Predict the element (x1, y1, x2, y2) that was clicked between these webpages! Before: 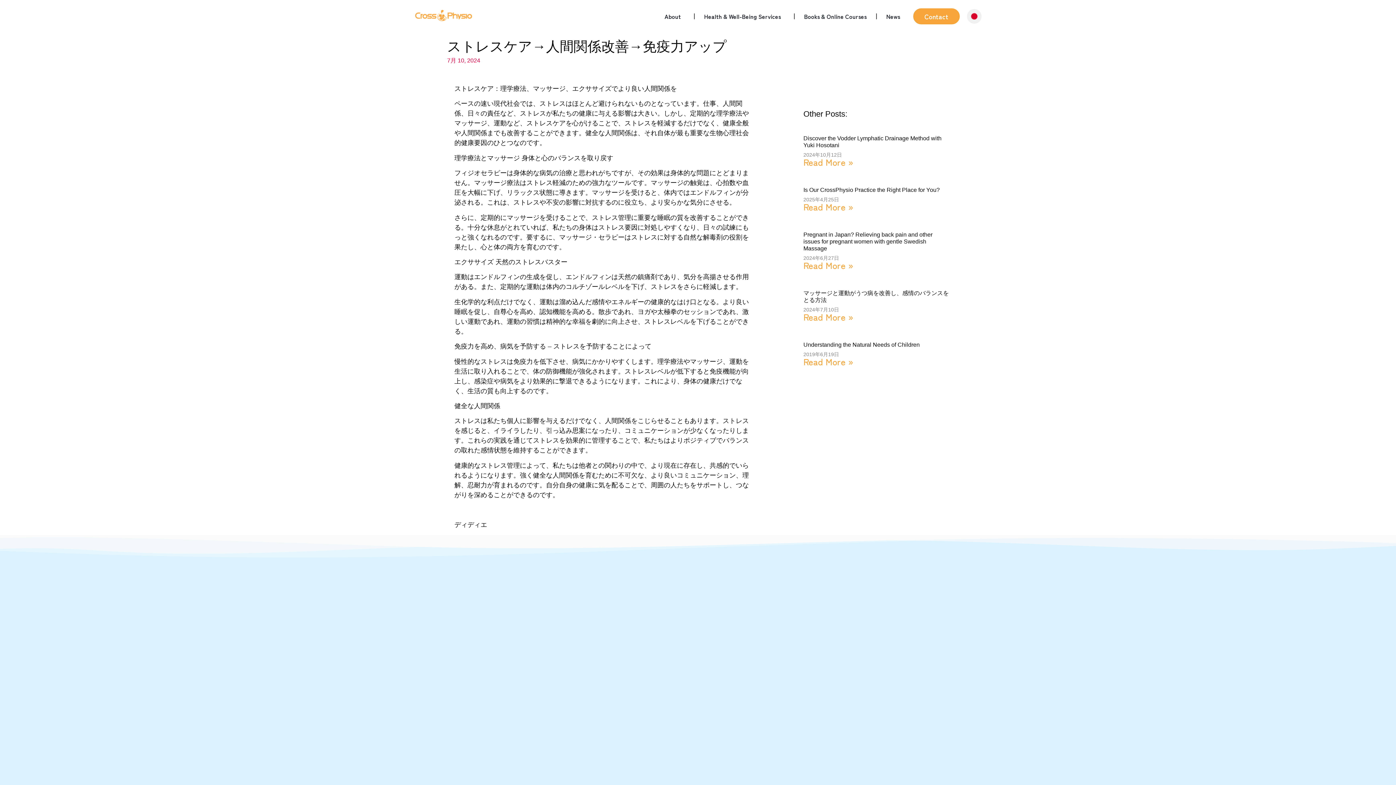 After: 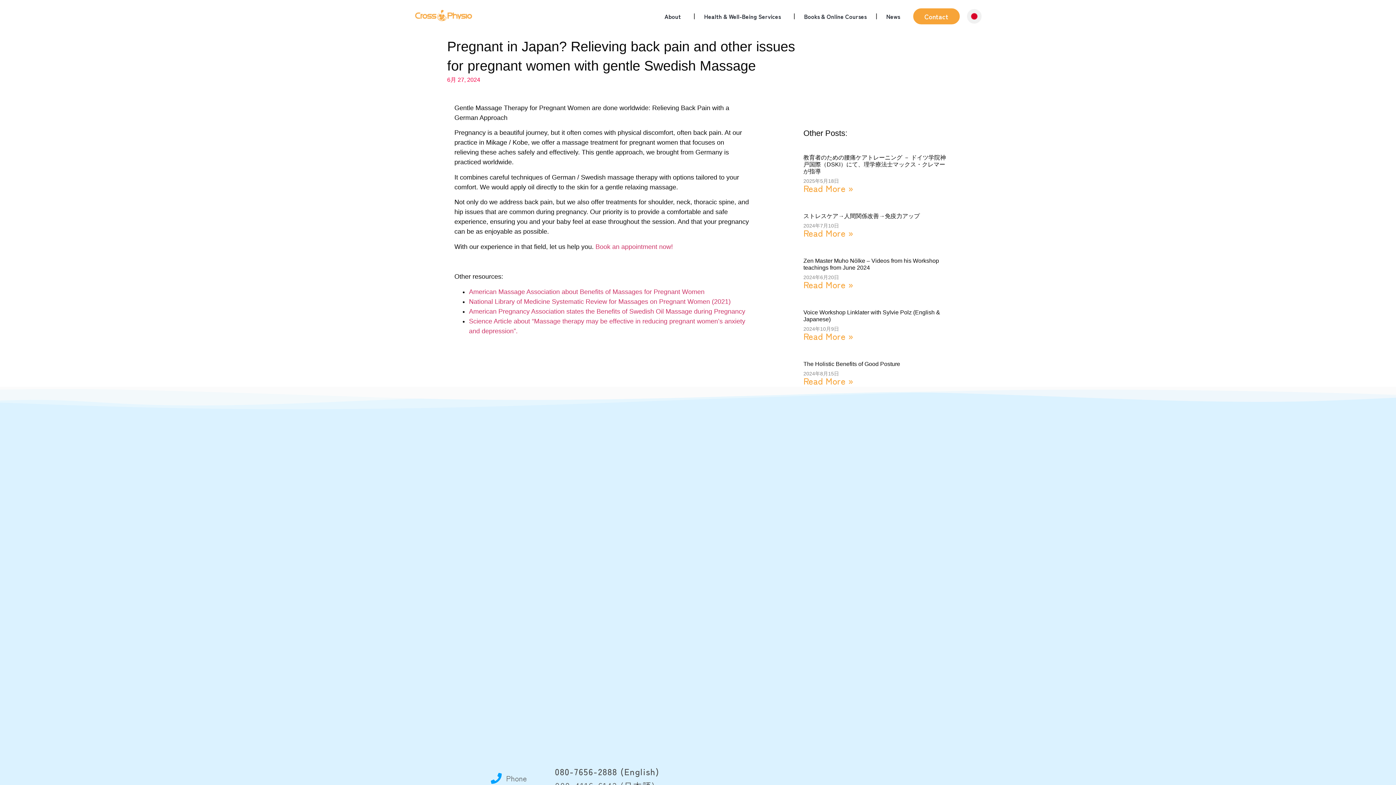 Action: bbox: (803, 231, 932, 251) label: Pregnant in Japan? Relieving back pain and other issues for pregnant women with gentle Swedish Massage